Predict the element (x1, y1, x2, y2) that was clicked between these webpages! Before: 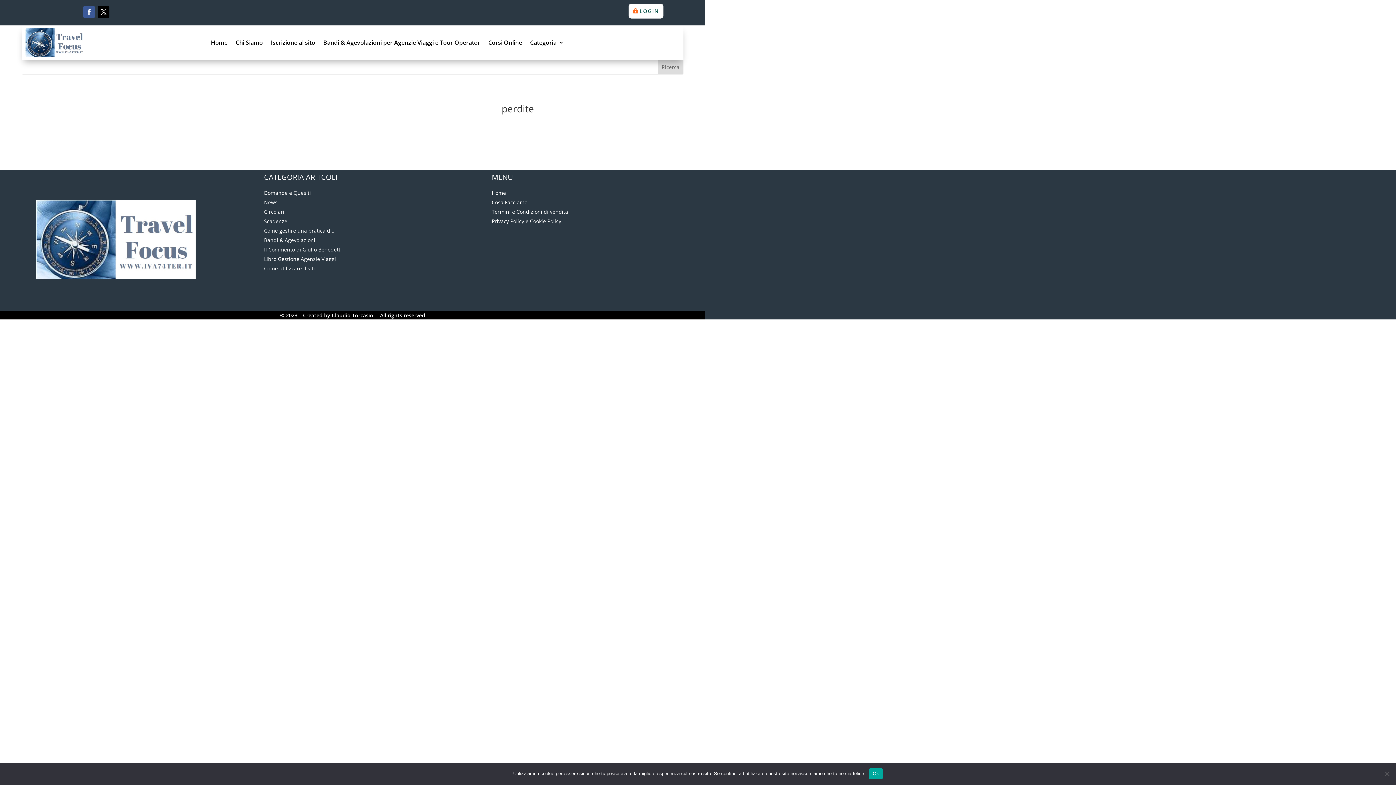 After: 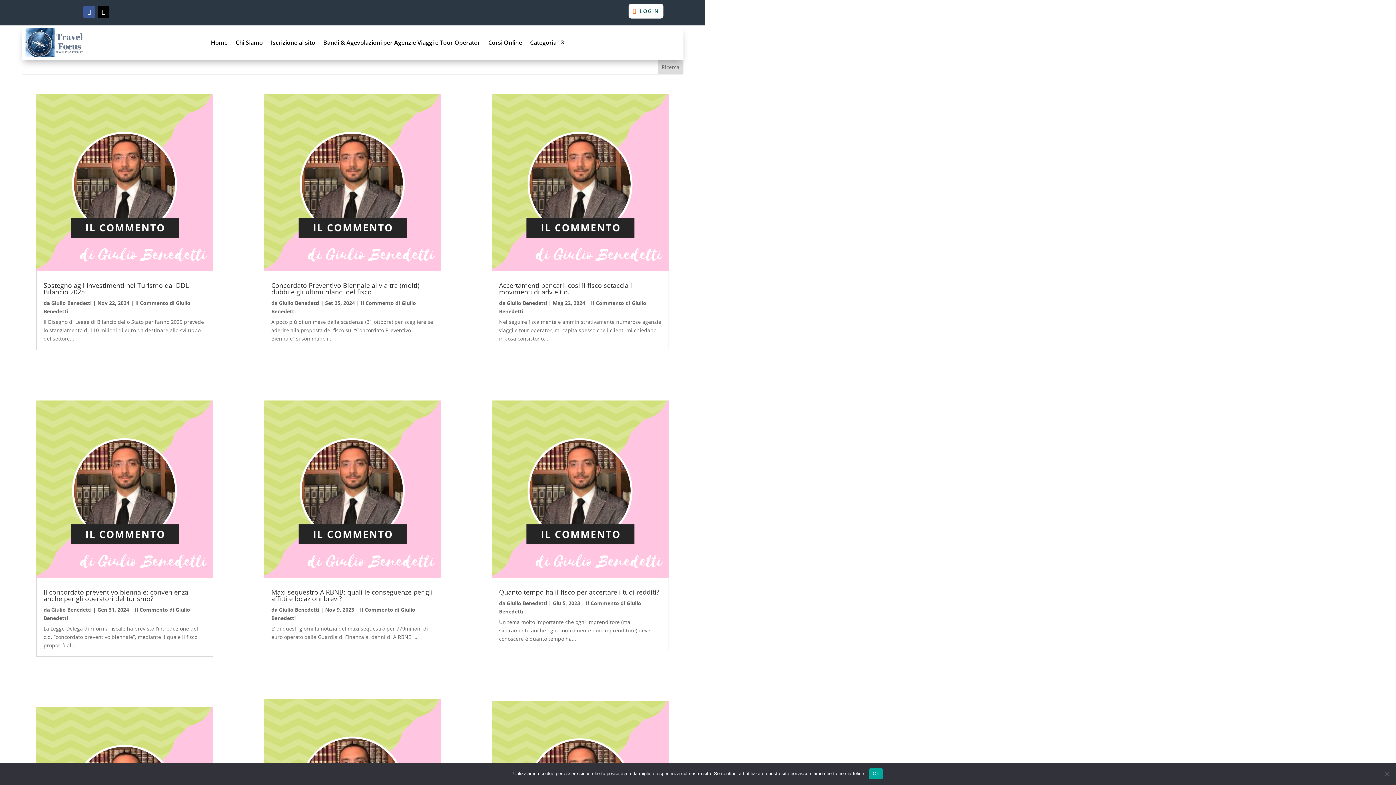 Action: label: Il Commento di Giulio Benedetti bbox: (264, 246, 341, 253)